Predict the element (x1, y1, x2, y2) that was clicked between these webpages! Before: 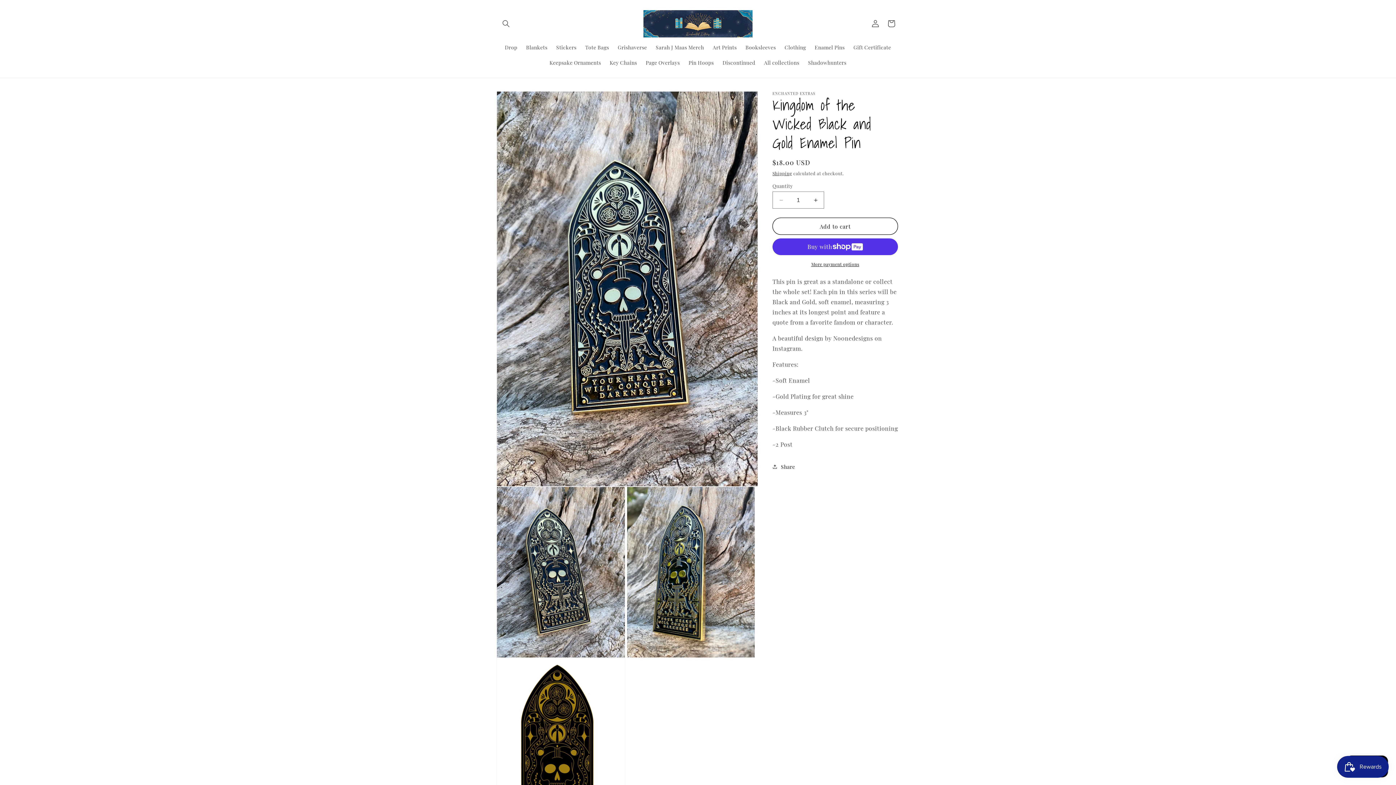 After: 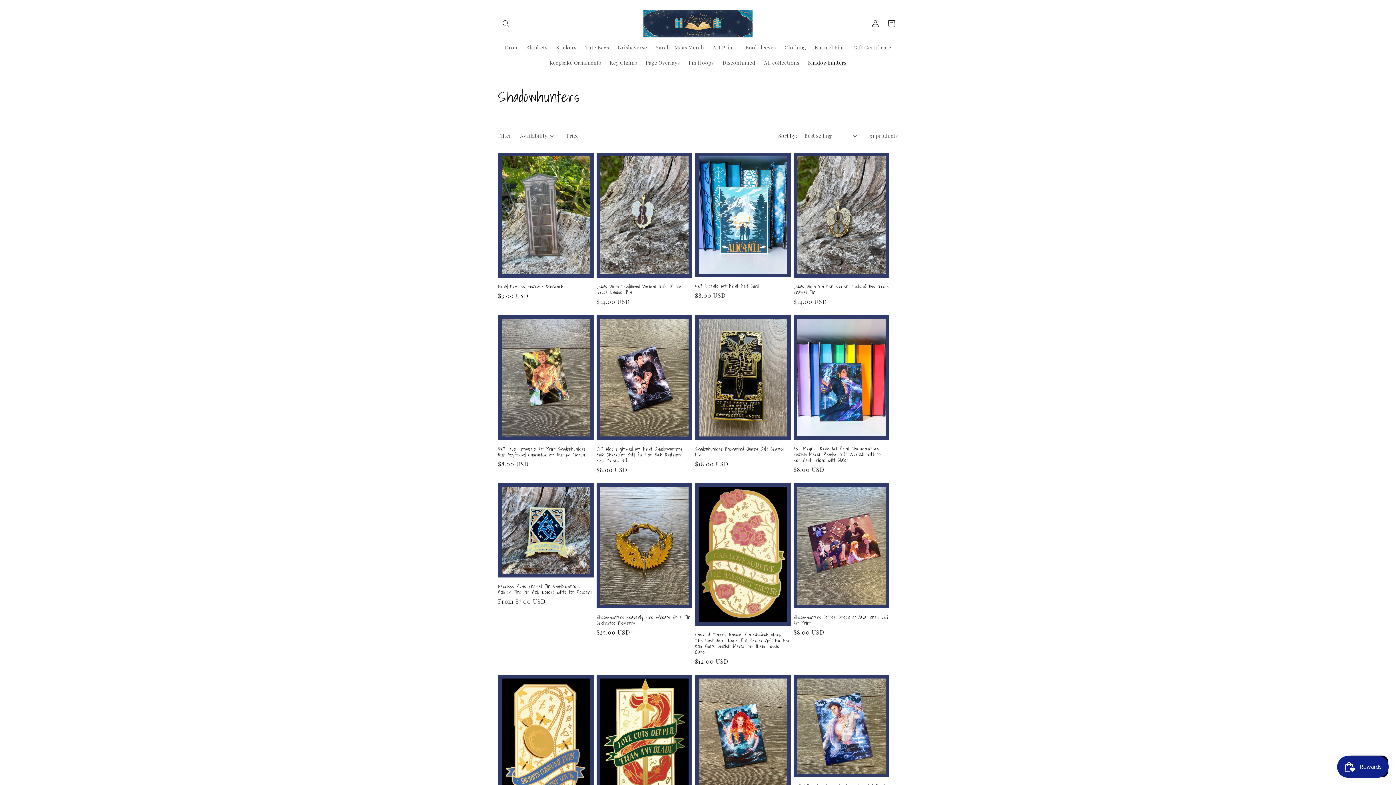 Action: bbox: (803, 55, 851, 70) label: Shadowhunters